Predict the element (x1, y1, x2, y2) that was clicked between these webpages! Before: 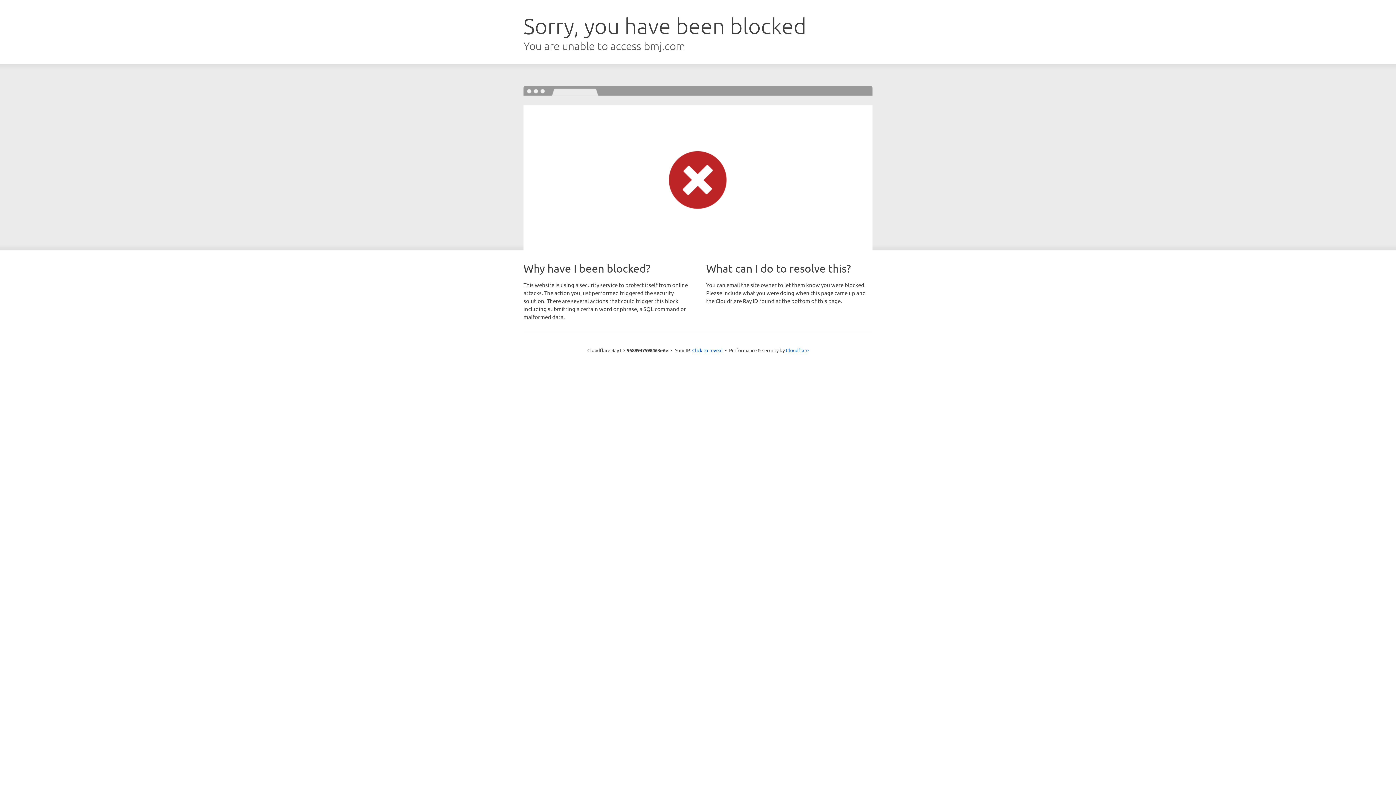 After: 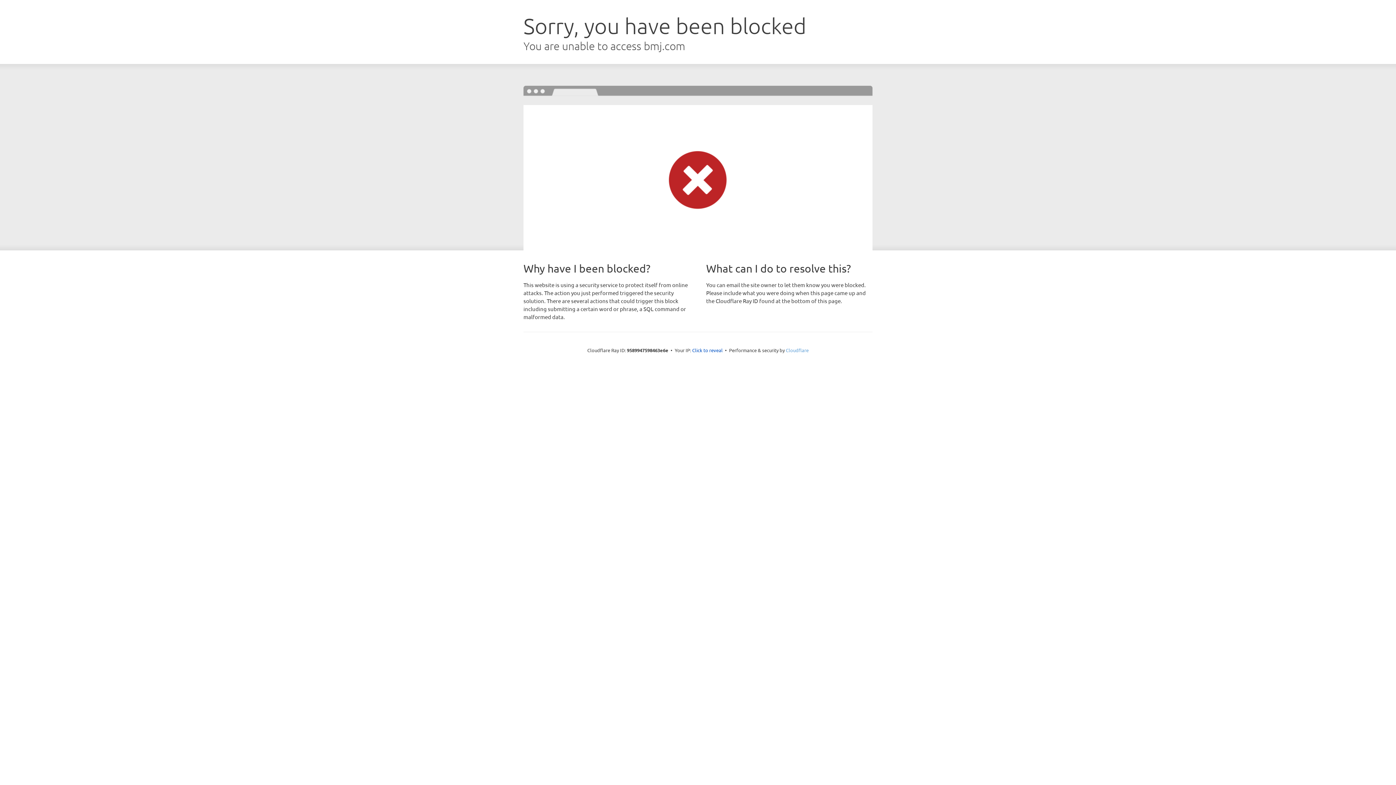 Action: label: Cloudflare bbox: (786, 347, 808, 353)